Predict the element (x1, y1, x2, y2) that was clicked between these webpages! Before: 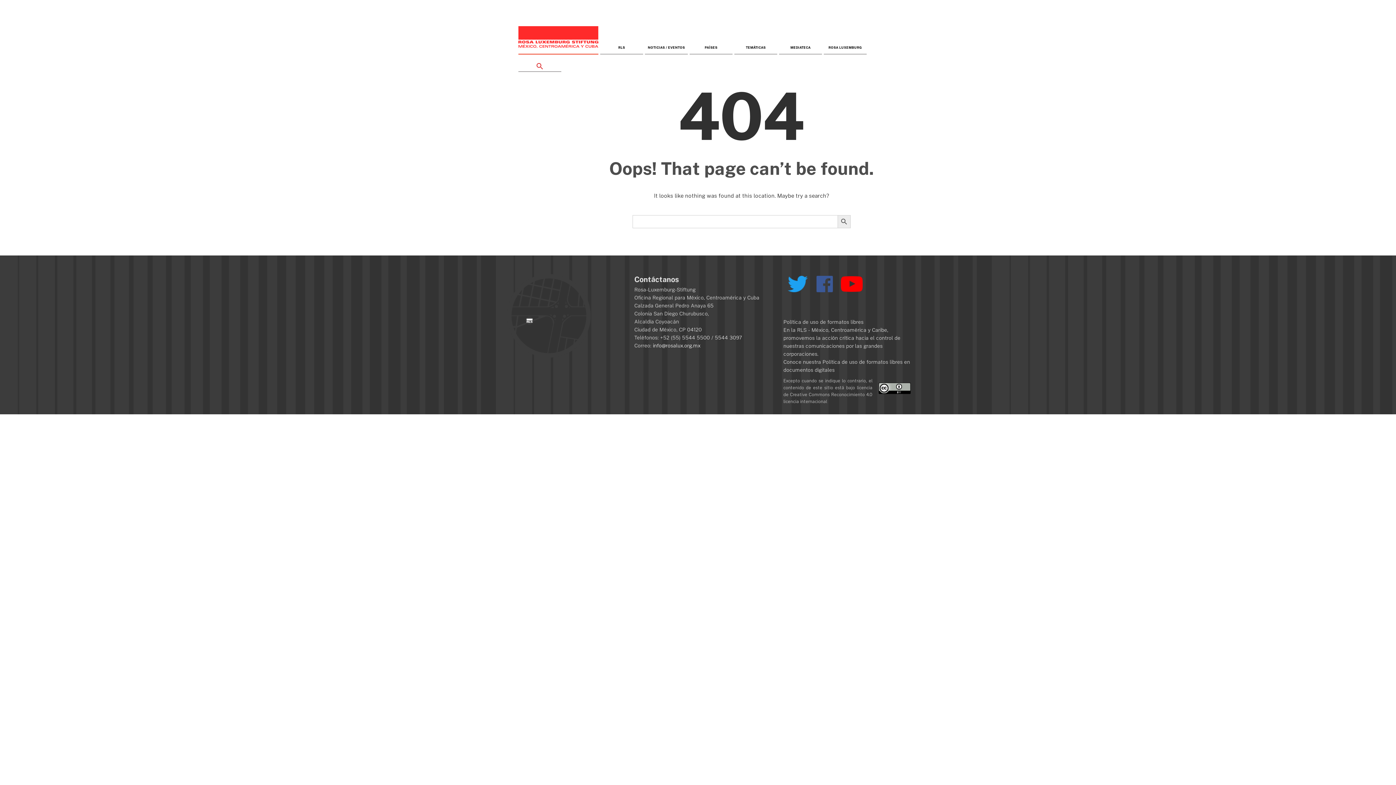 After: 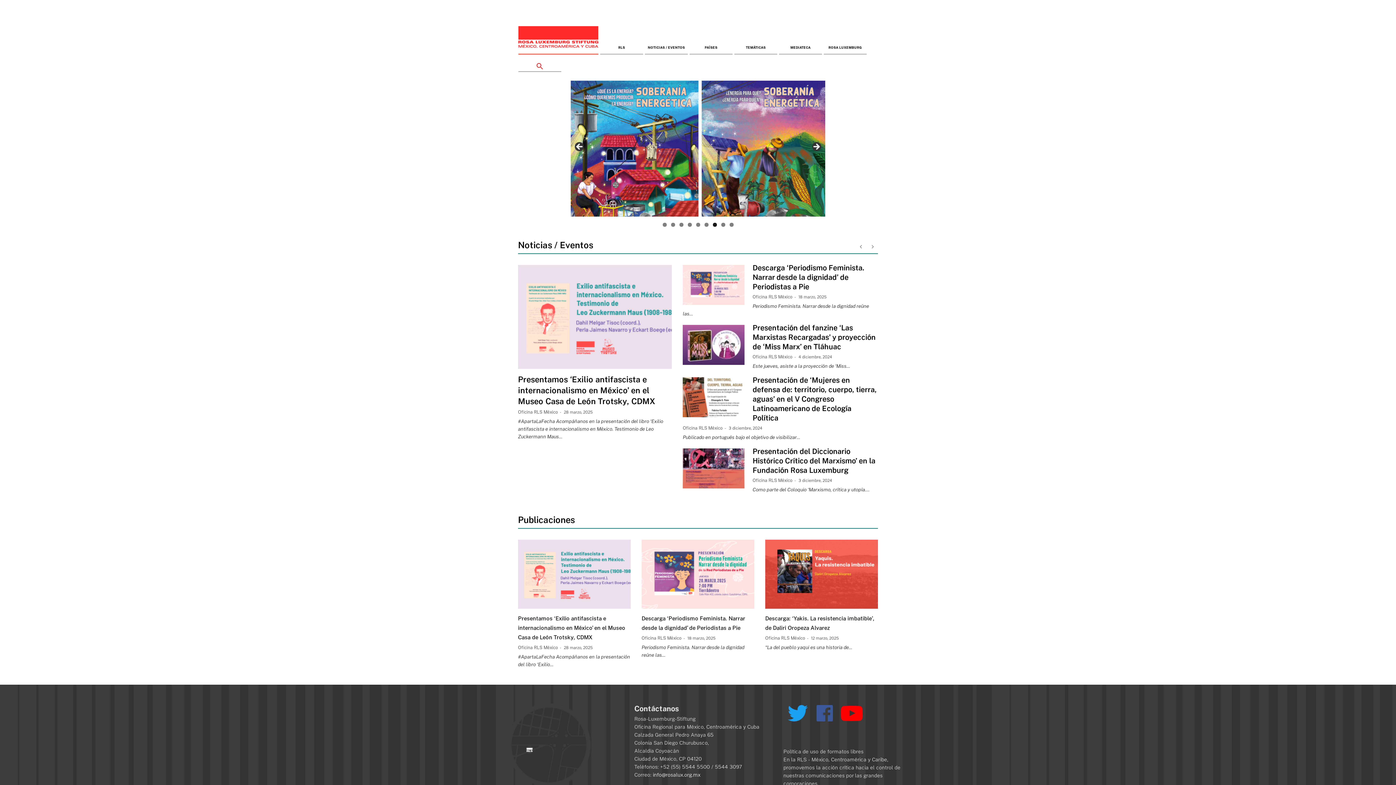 Action: bbox: (518, 36, 598, 54)